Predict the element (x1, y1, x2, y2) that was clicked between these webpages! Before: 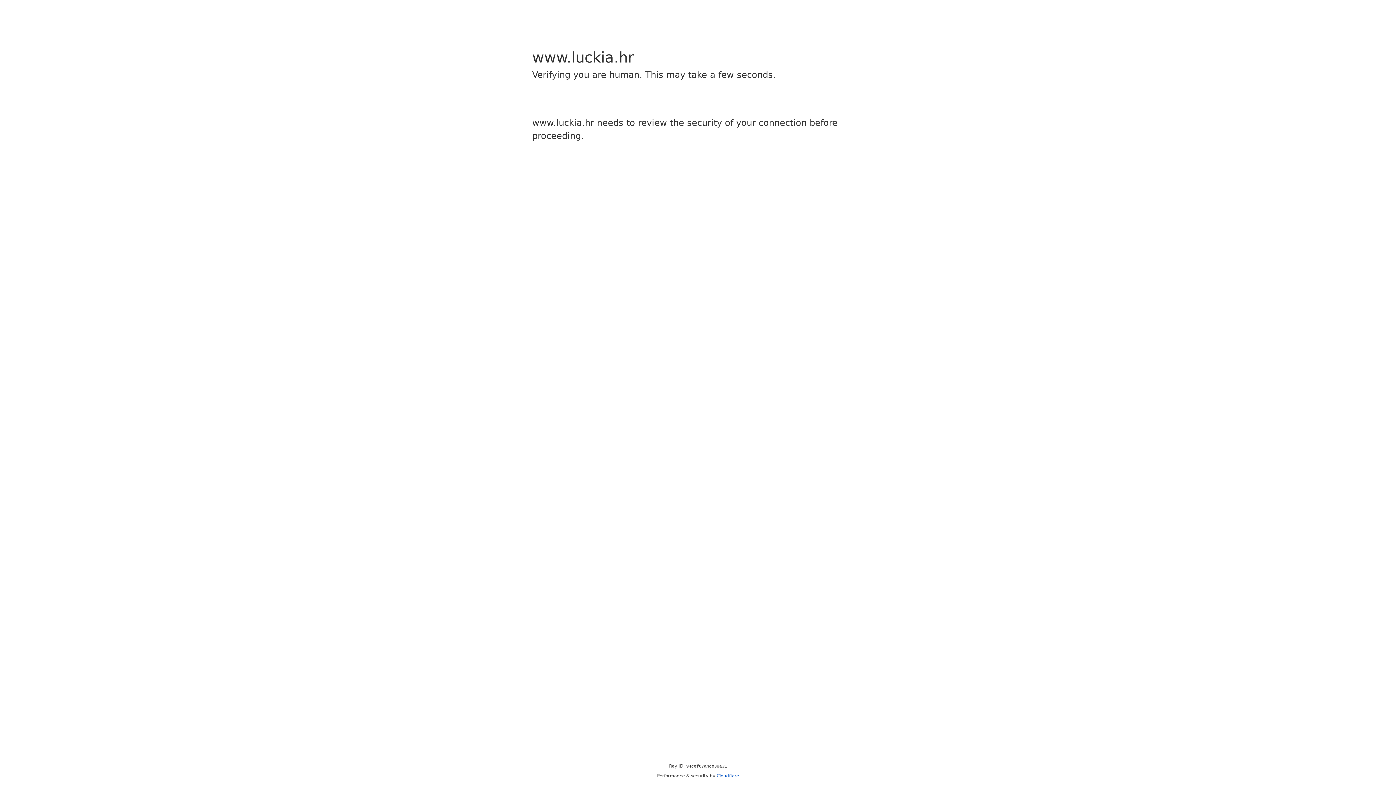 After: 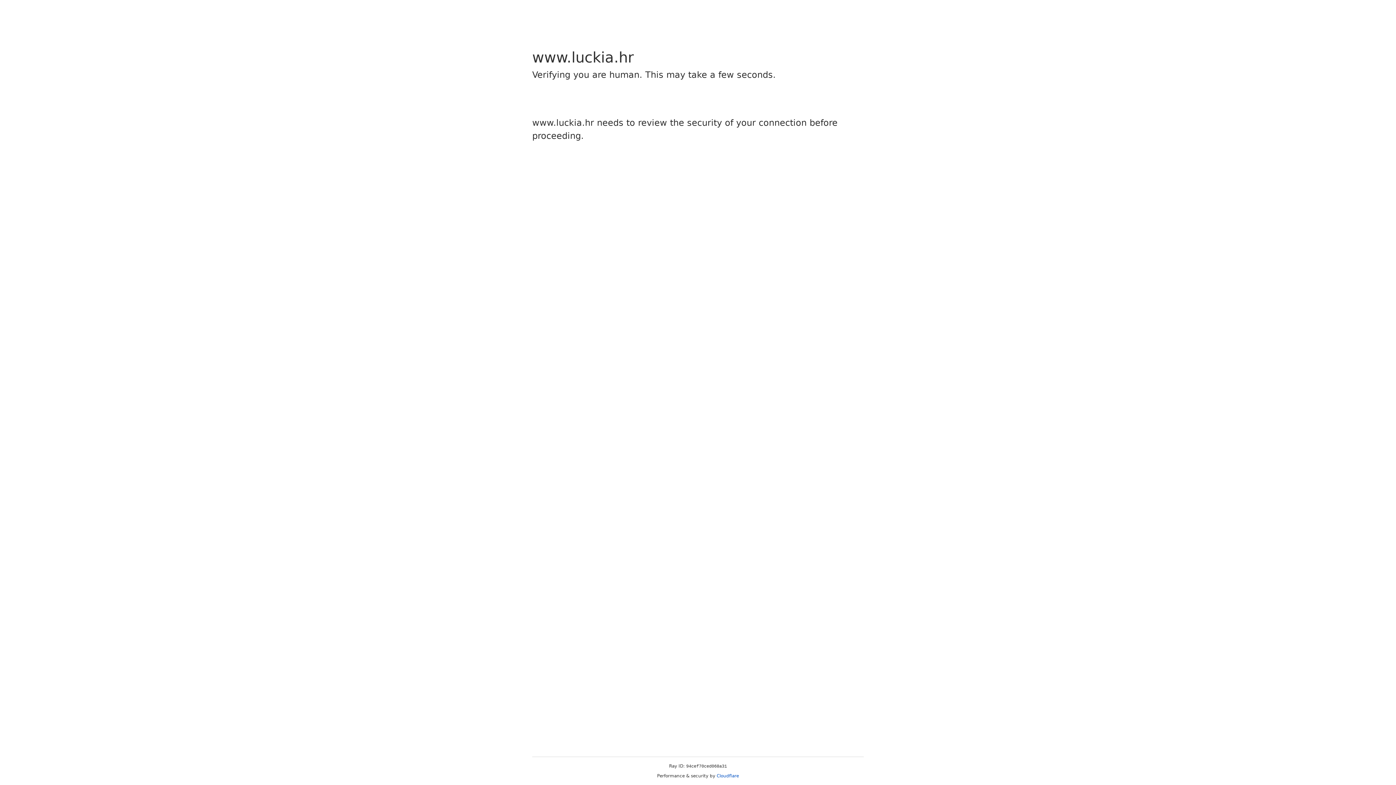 Action: label: Cloudflare bbox: (716, 773, 739, 778)